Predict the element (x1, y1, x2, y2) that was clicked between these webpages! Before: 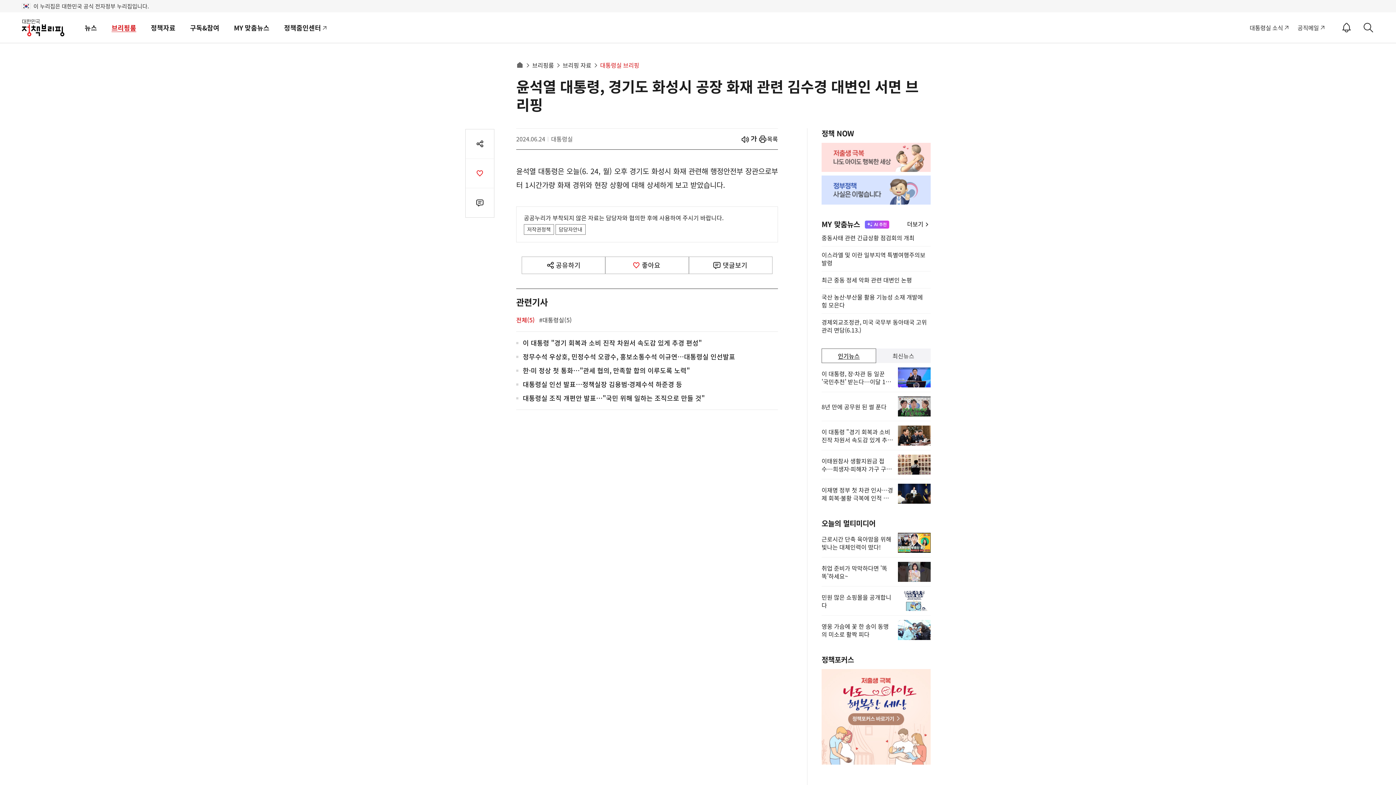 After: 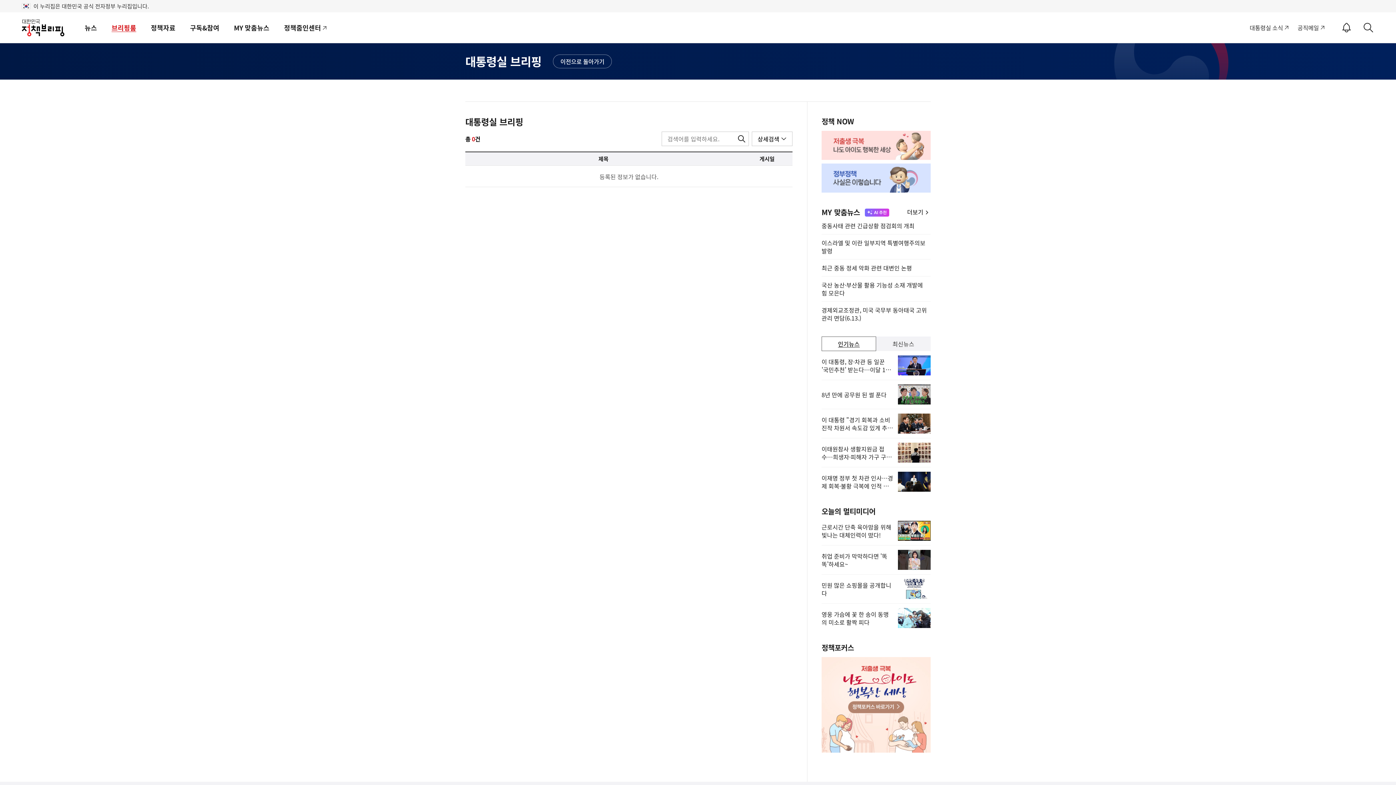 Action: label: 대통령실 브리핑 bbox: (600, 61, 639, 68)